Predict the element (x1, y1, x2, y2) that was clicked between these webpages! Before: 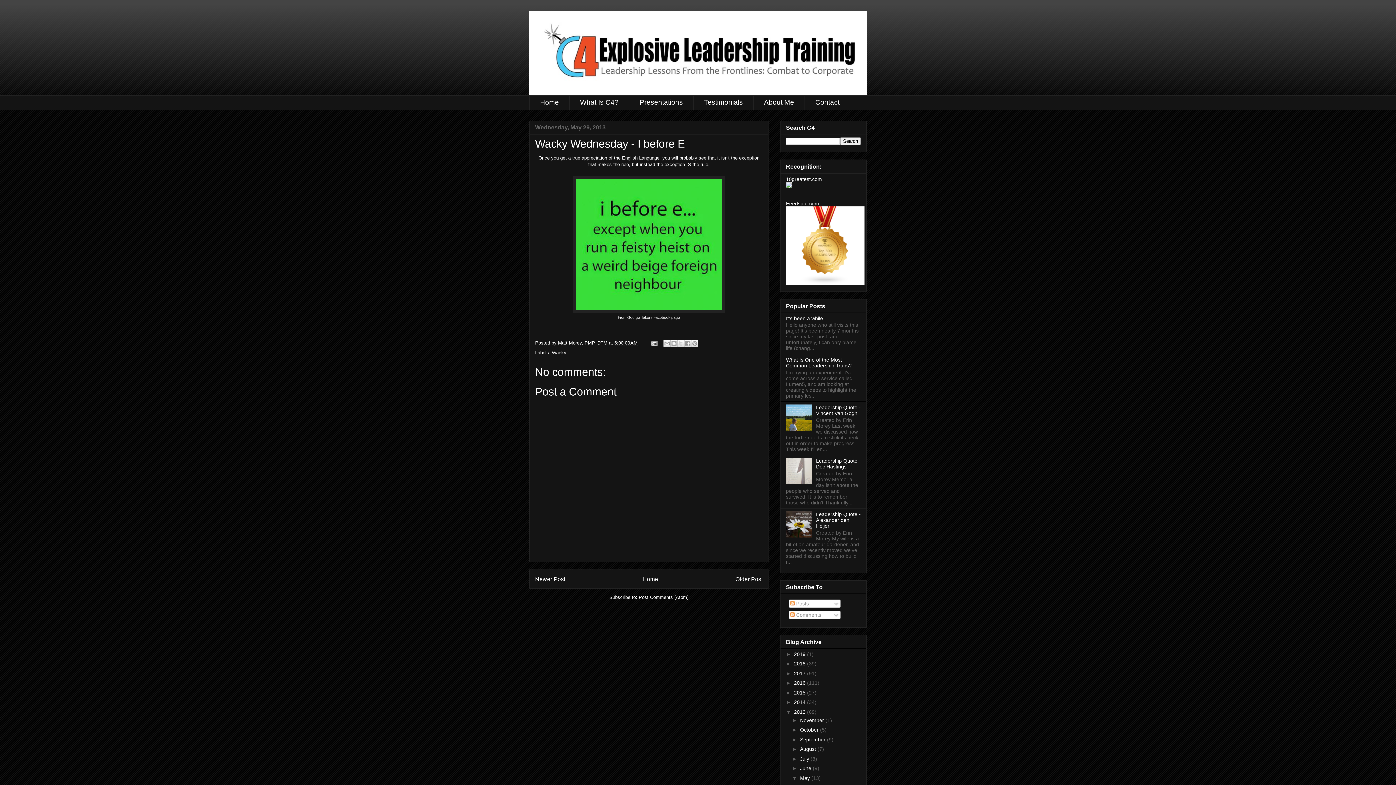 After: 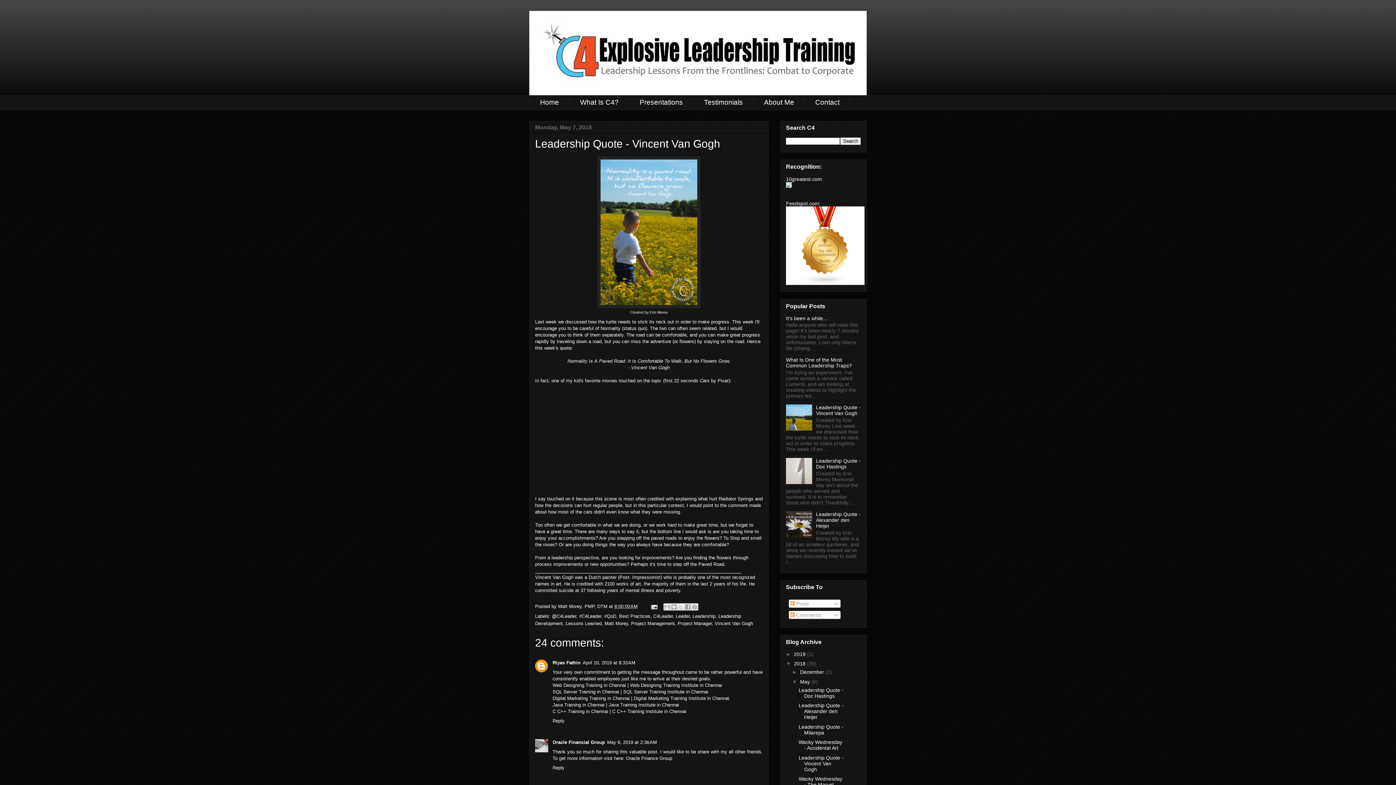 Action: label: Leadership Quote - Vincent Van Gogh bbox: (816, 404, 860, 416)